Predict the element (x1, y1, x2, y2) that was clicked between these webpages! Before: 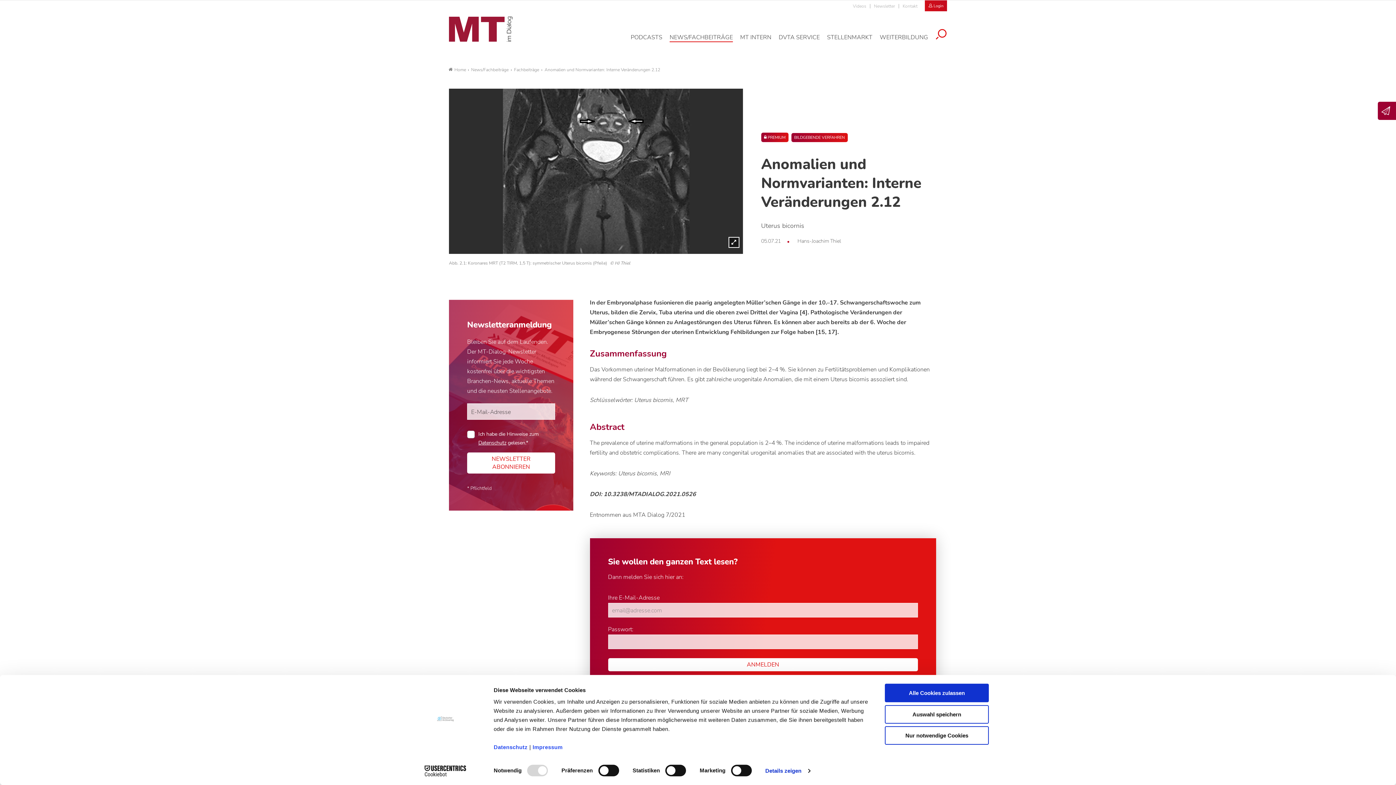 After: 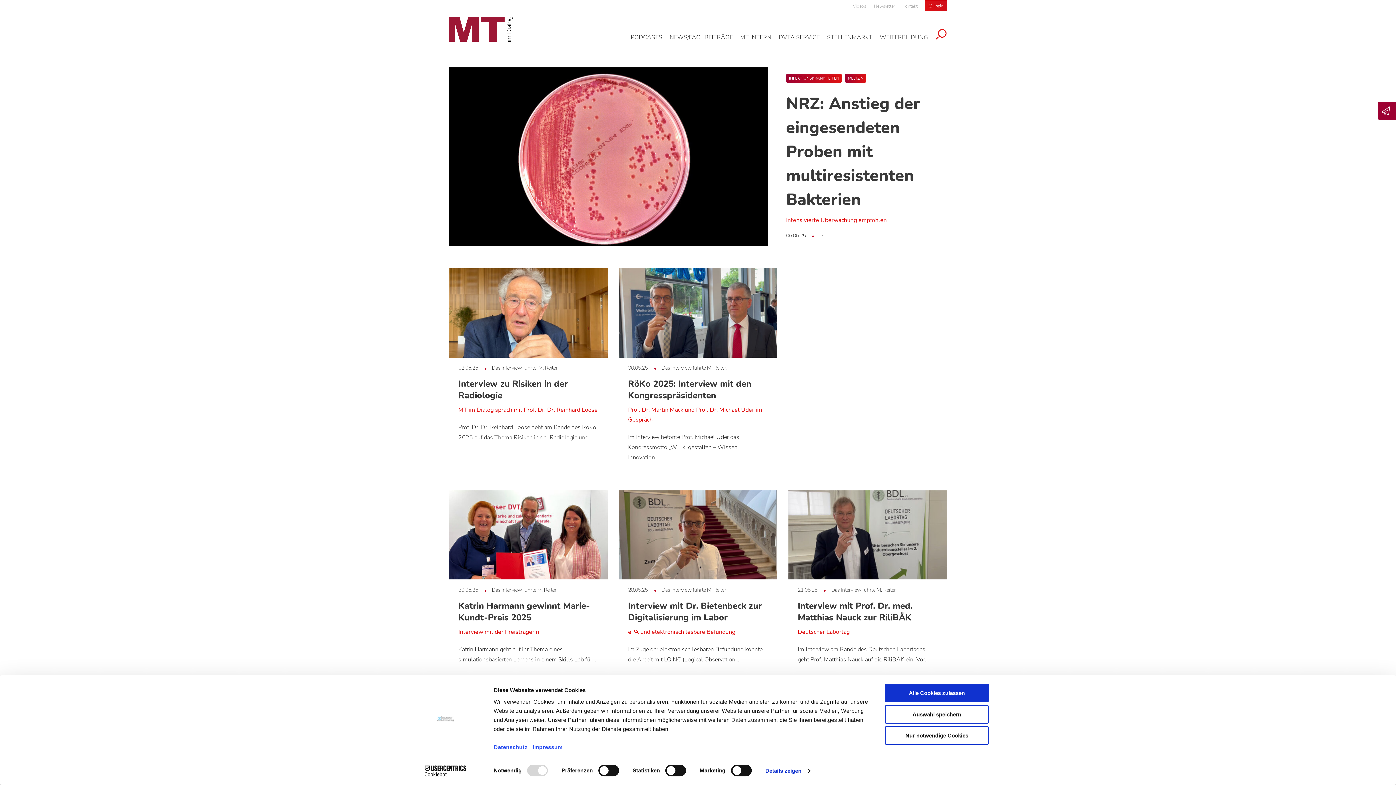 Action: label: Home bbox: (448, 66, 466, 72)